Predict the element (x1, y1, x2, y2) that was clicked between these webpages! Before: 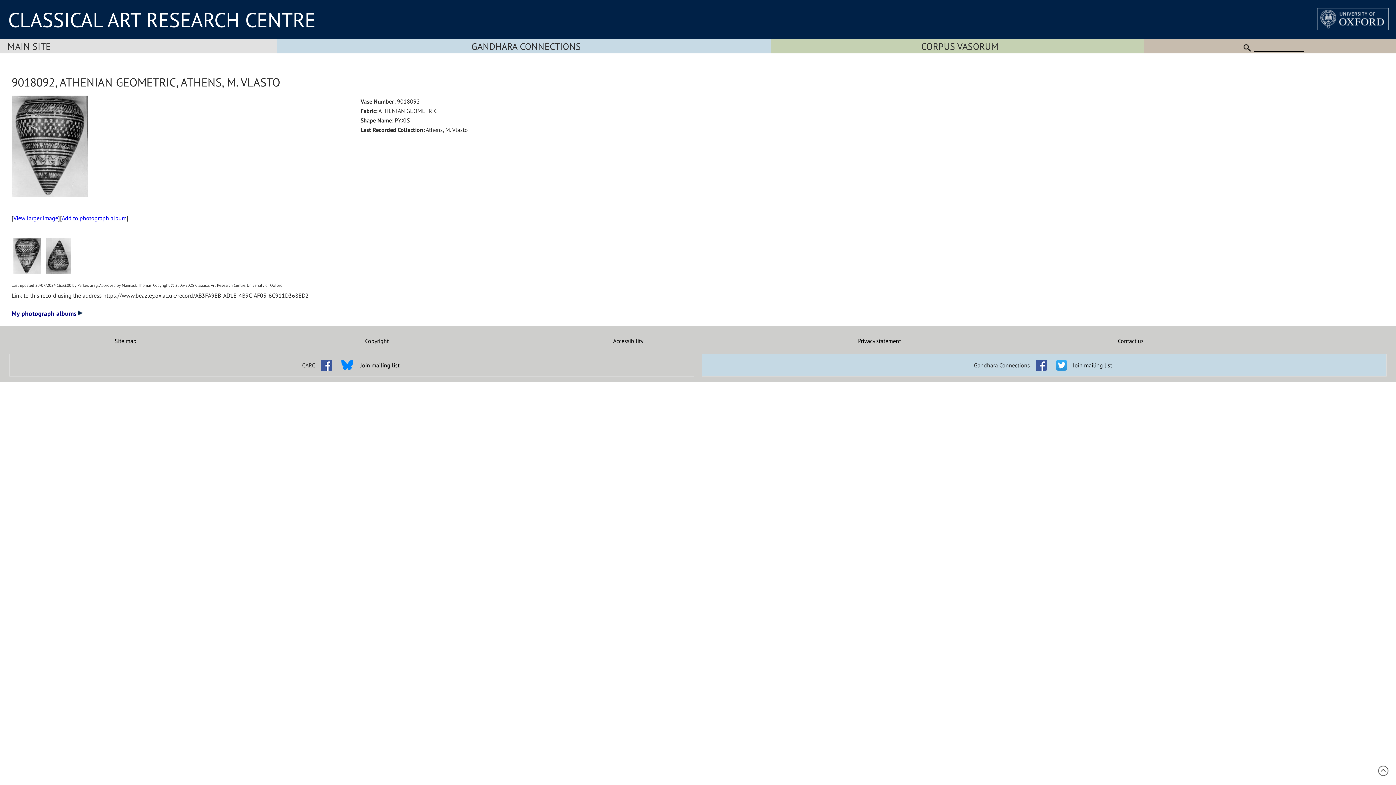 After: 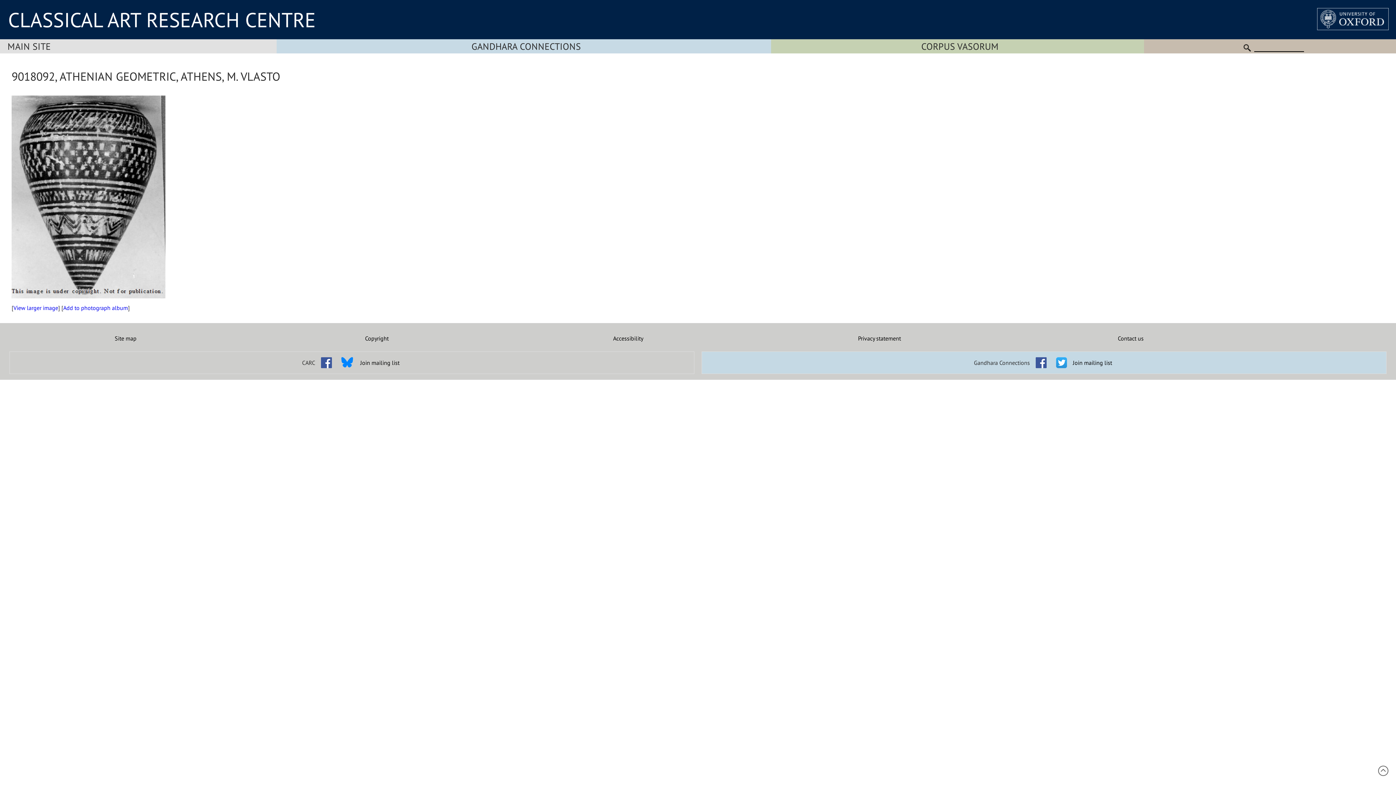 Action: label: View larger image bbox: (13, 214, 58, 232)